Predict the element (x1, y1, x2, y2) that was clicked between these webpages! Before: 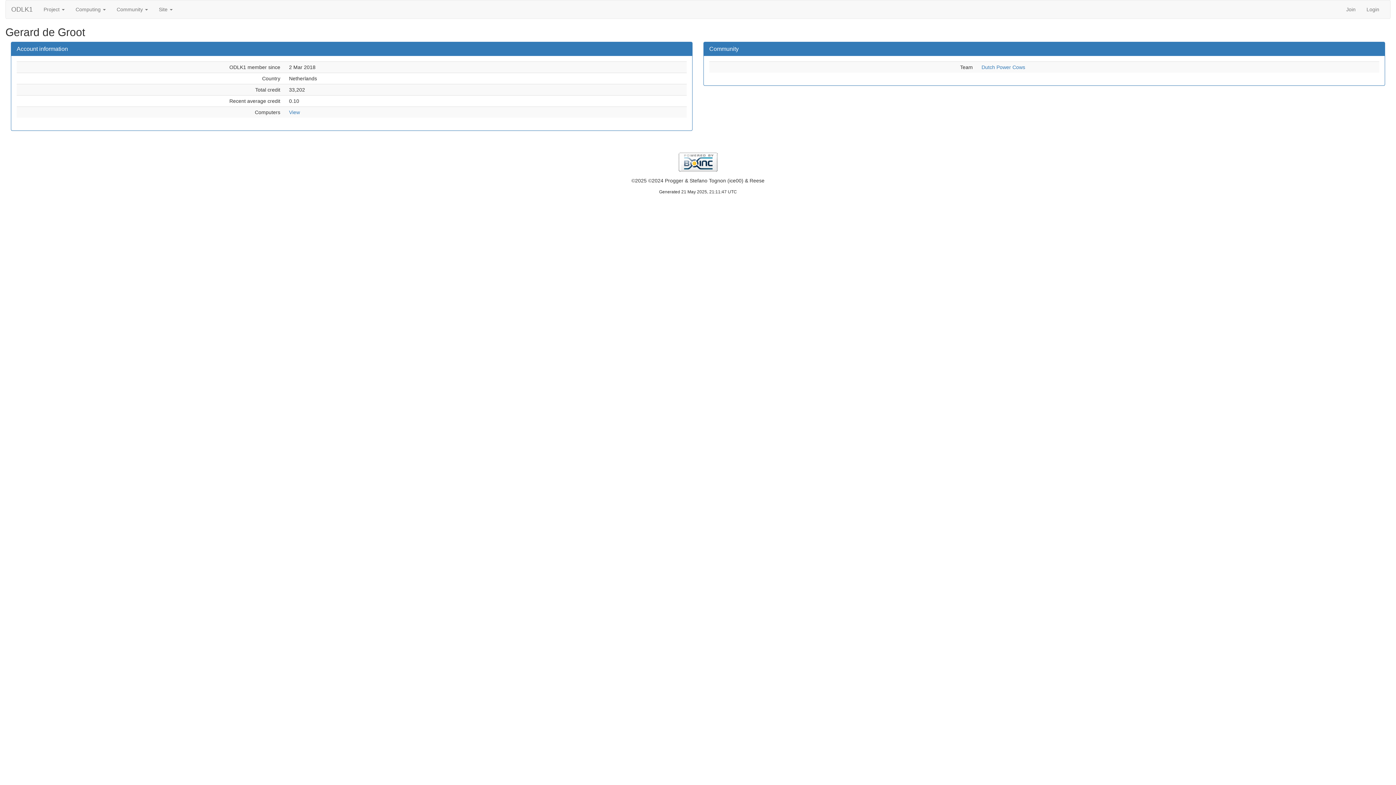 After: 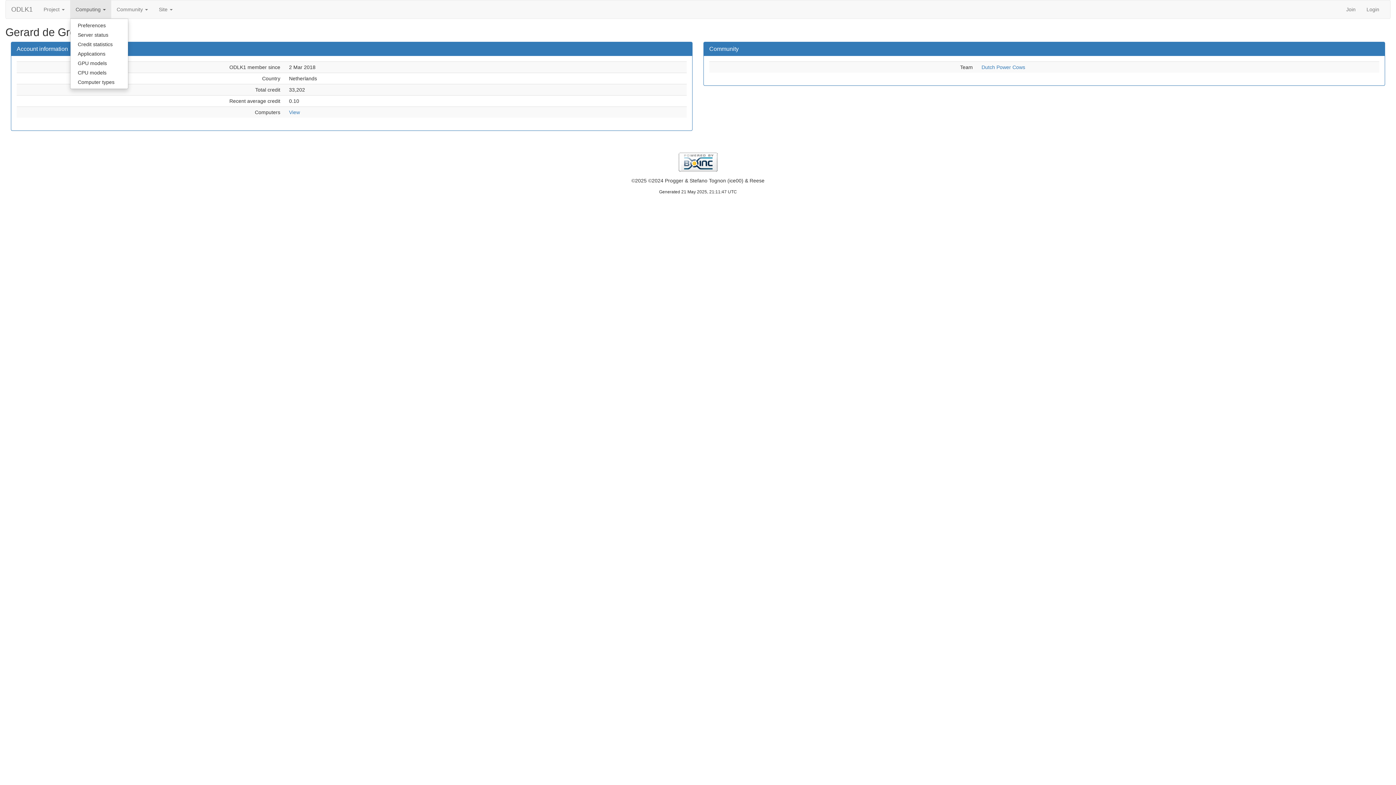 Action: bbox: (70, 0, 111, 18) label: Computing 